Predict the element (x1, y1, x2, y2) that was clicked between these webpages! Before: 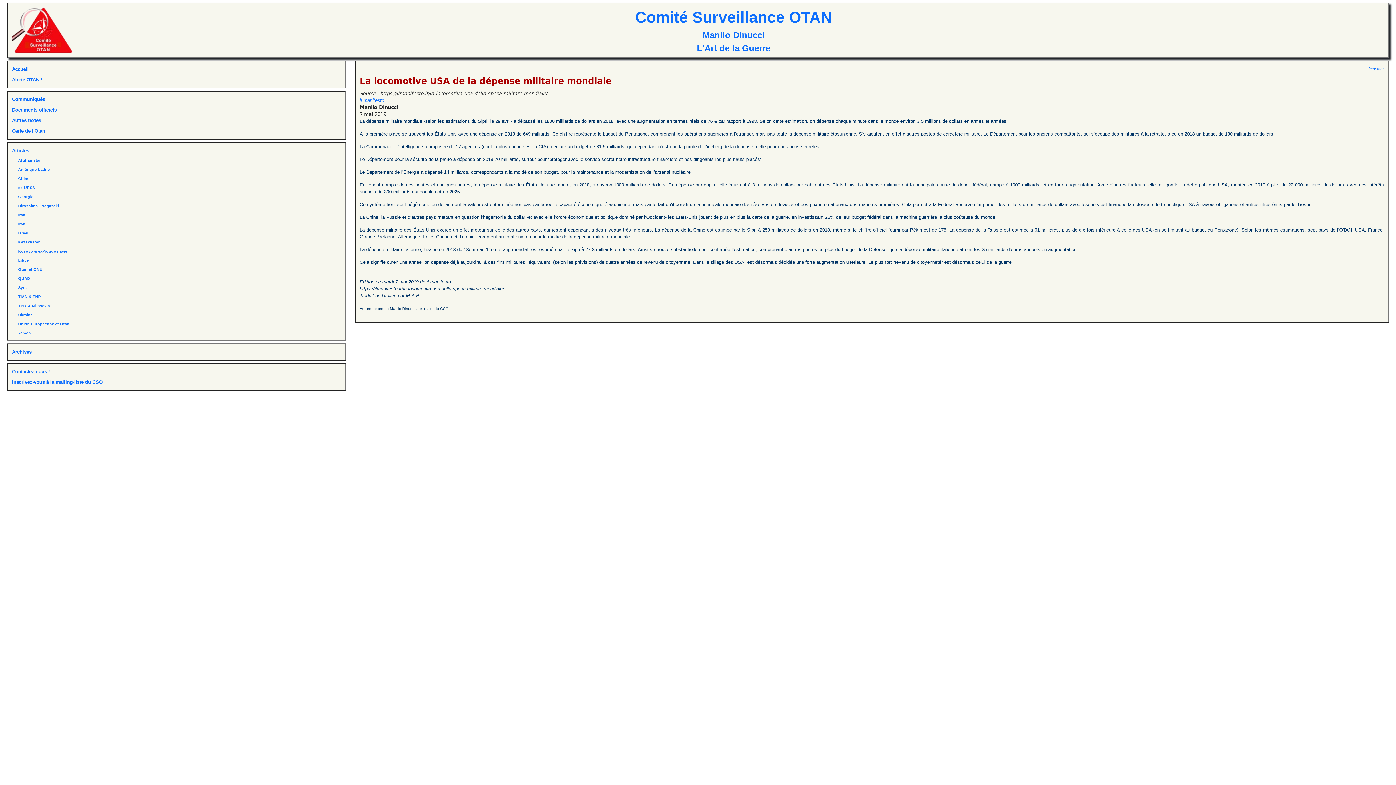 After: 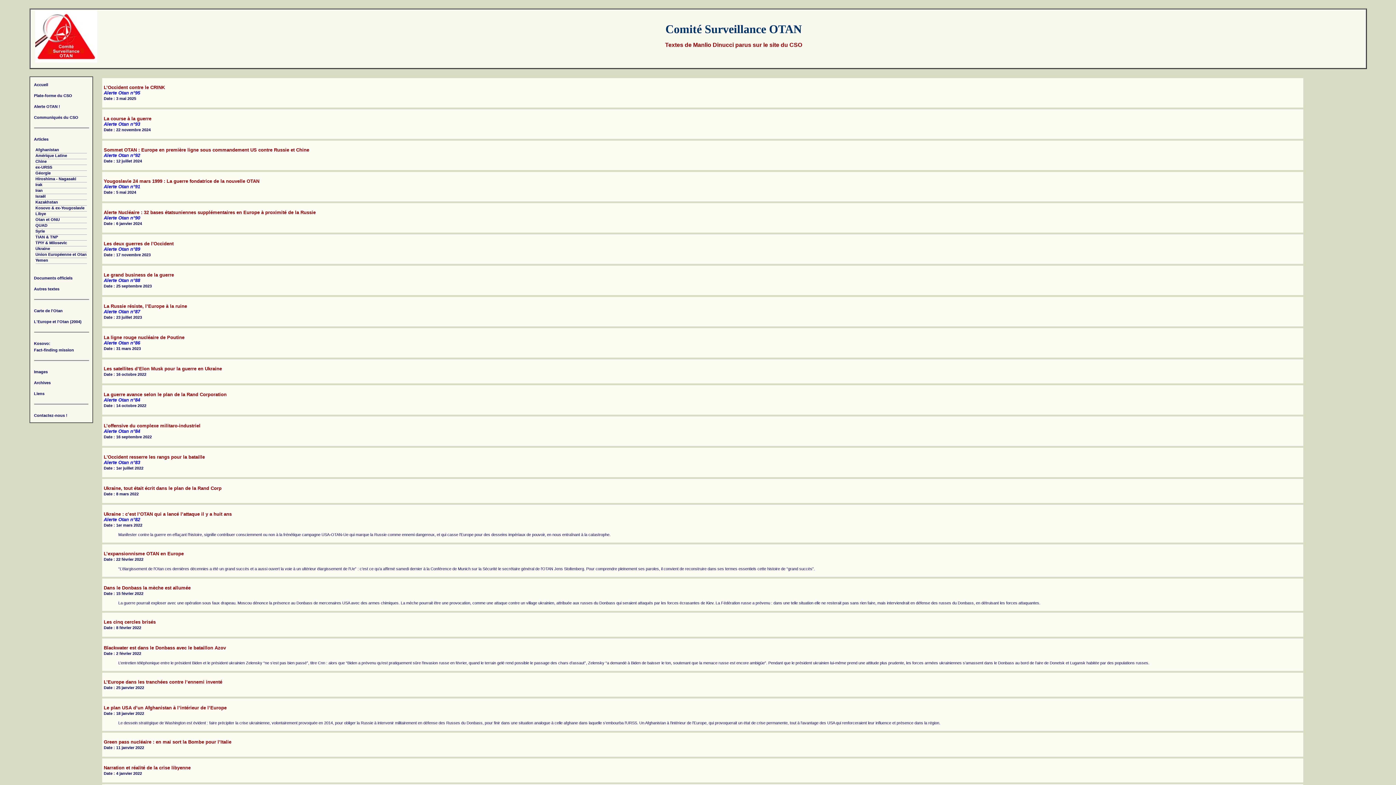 Action: bbox: (359, 306, 448, 310) label: Autres textes de Manlio Dinucci sur le site du CSO